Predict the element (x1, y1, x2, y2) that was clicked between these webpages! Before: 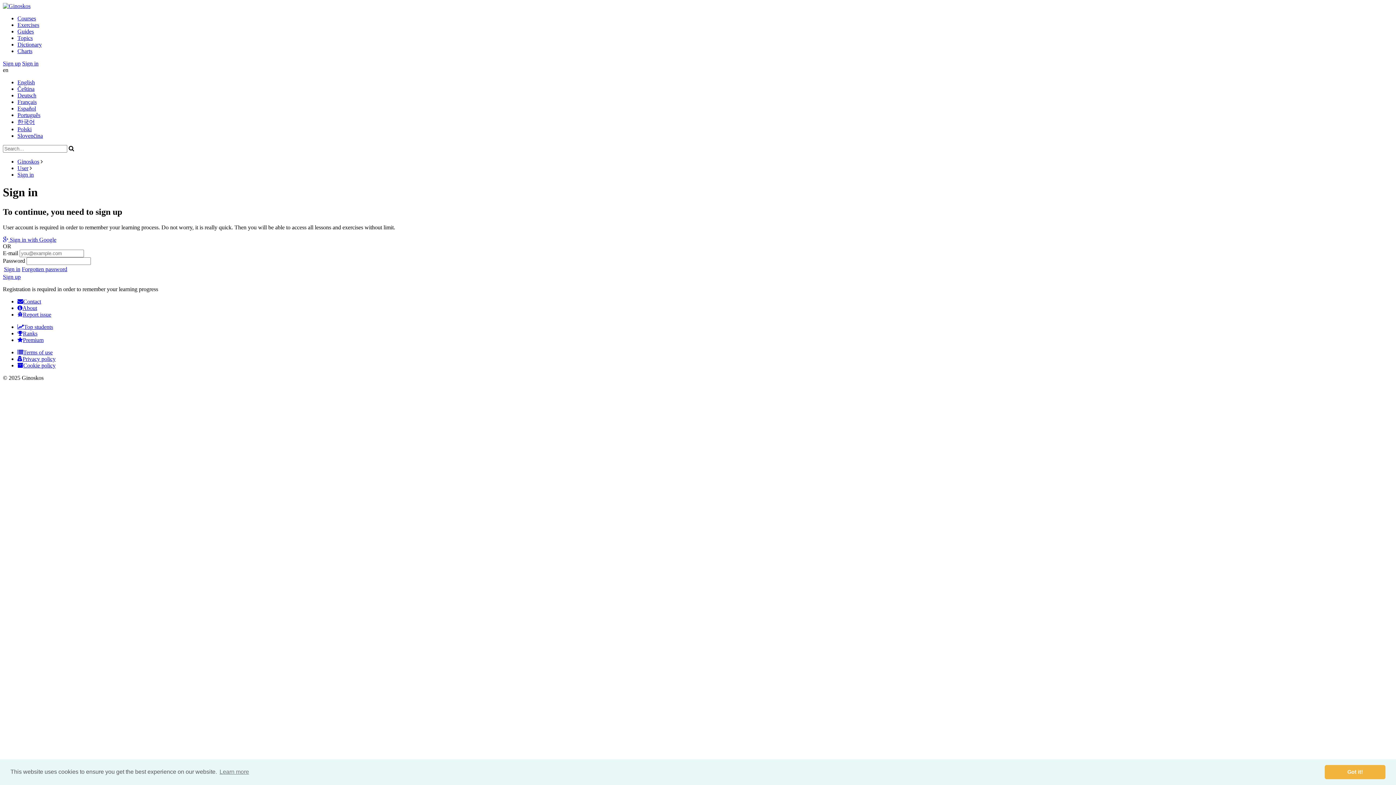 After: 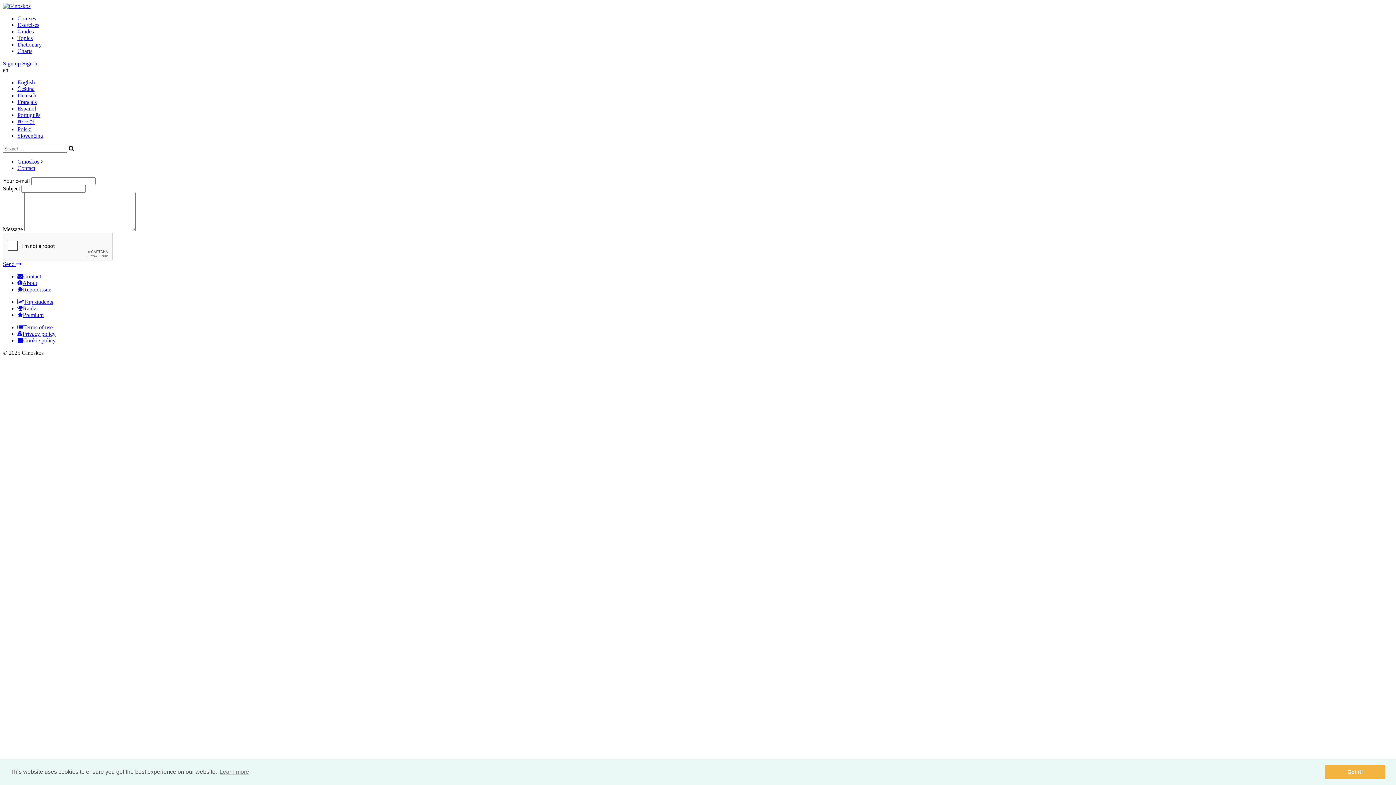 Action: bbox: (17, 298, 41, 304) label: Contact